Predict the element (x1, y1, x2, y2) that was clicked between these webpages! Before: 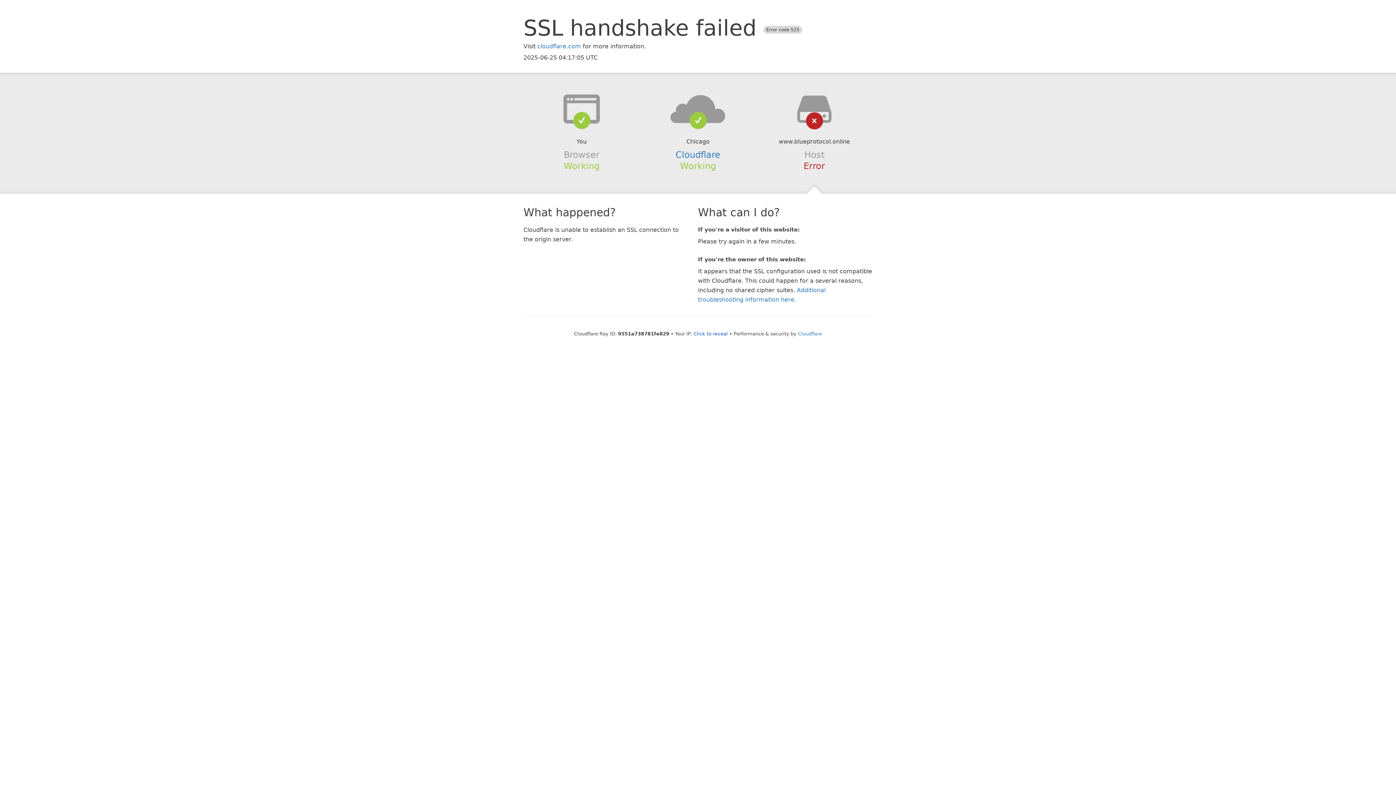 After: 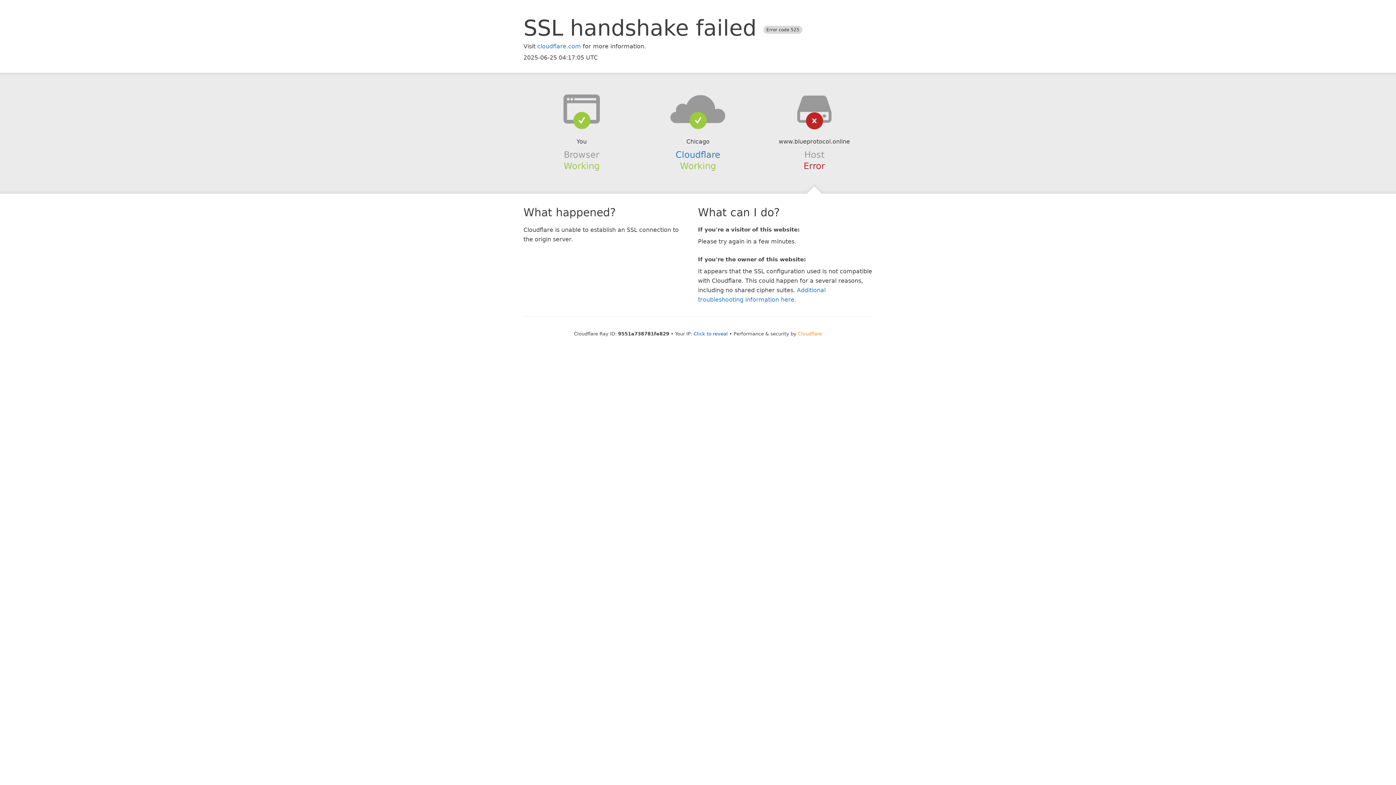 Action: label: Cloudflare bbox: (798, 331, 822, 336)